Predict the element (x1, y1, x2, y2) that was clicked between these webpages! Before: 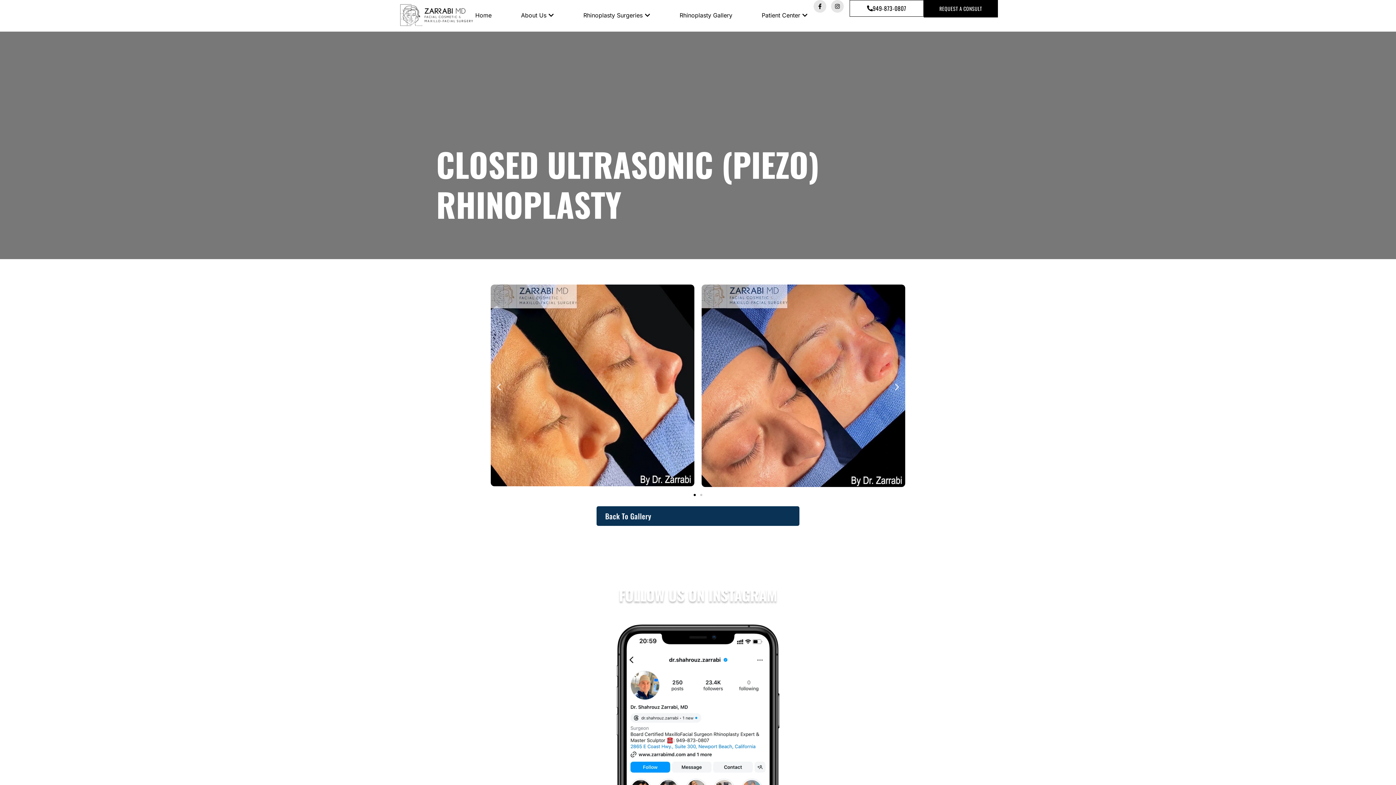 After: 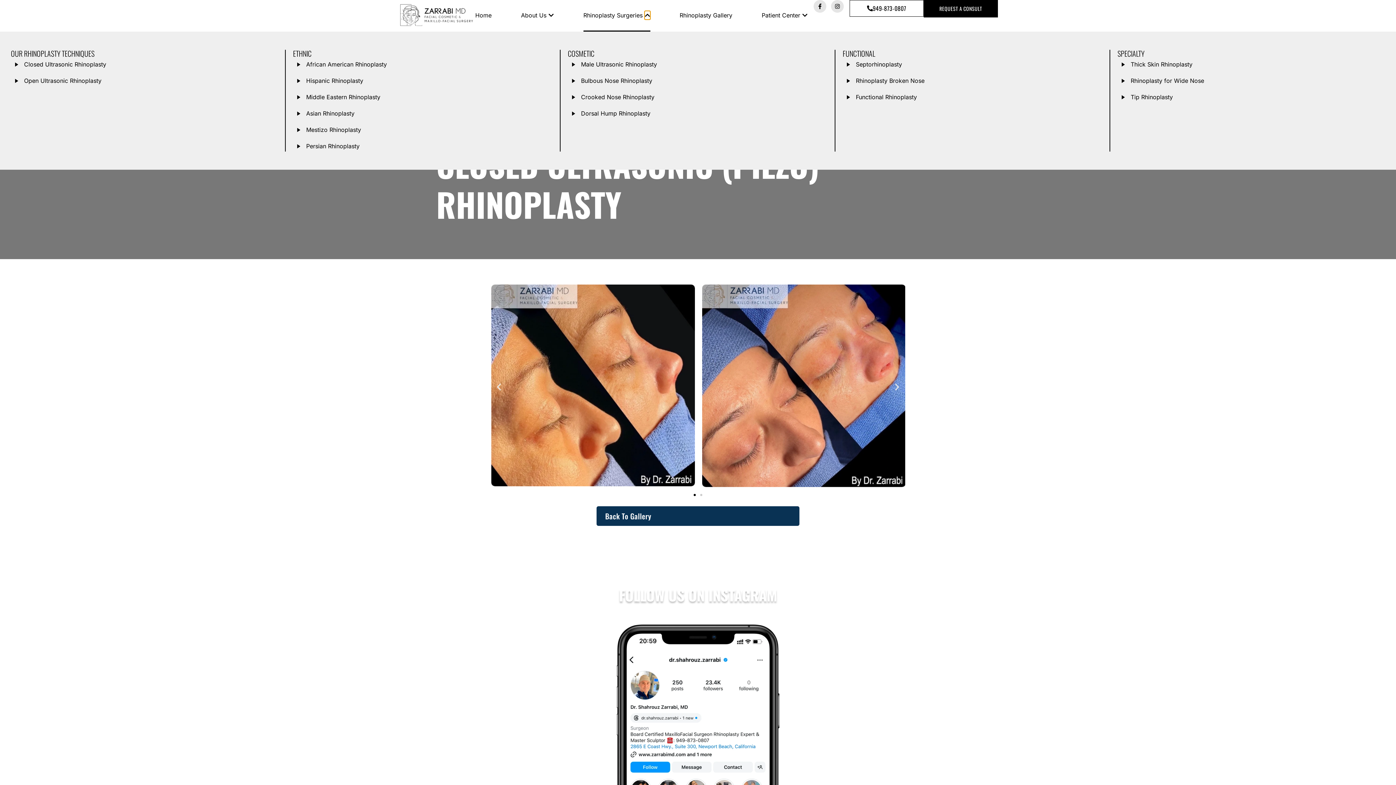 Action: bbox: (644, 10, 650, 19) label: Open Rhinoplasty Surgeries